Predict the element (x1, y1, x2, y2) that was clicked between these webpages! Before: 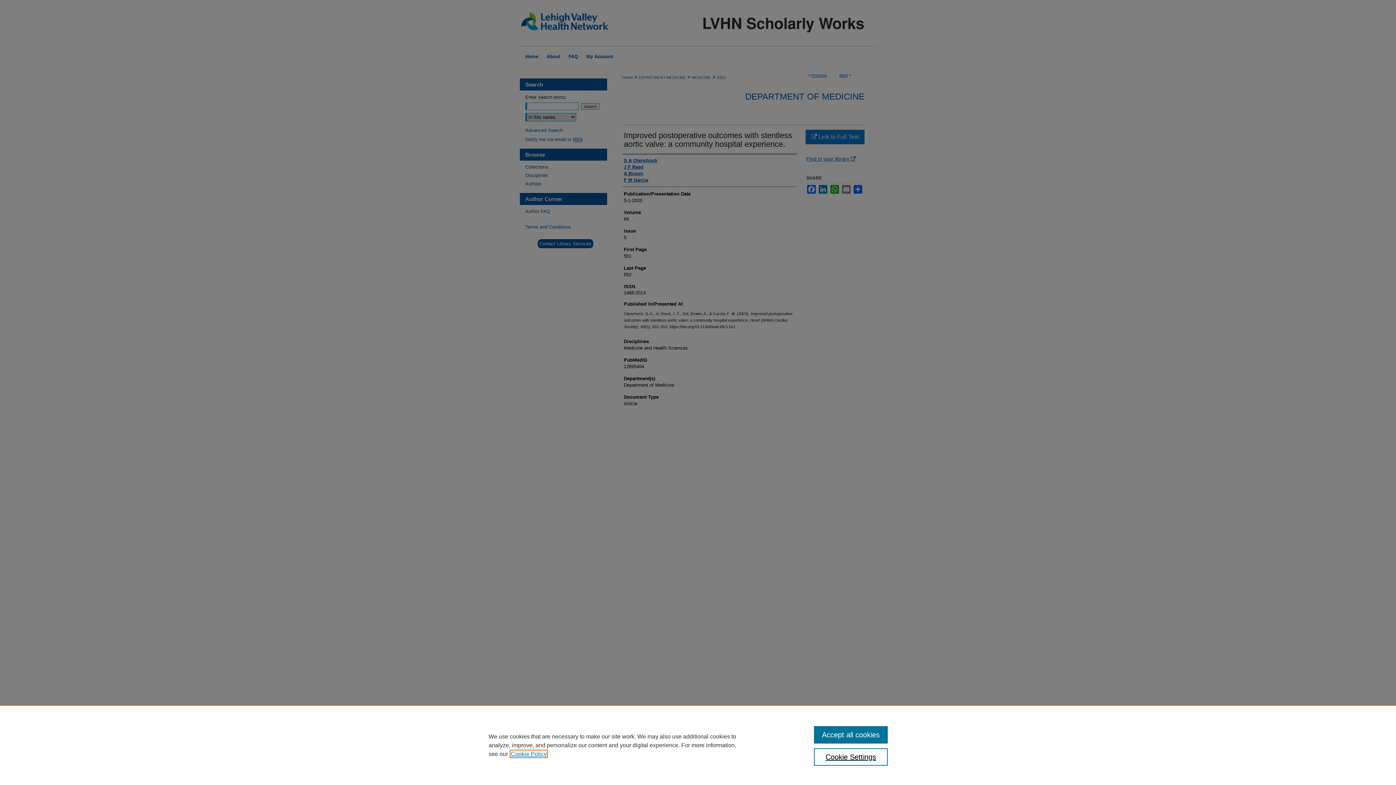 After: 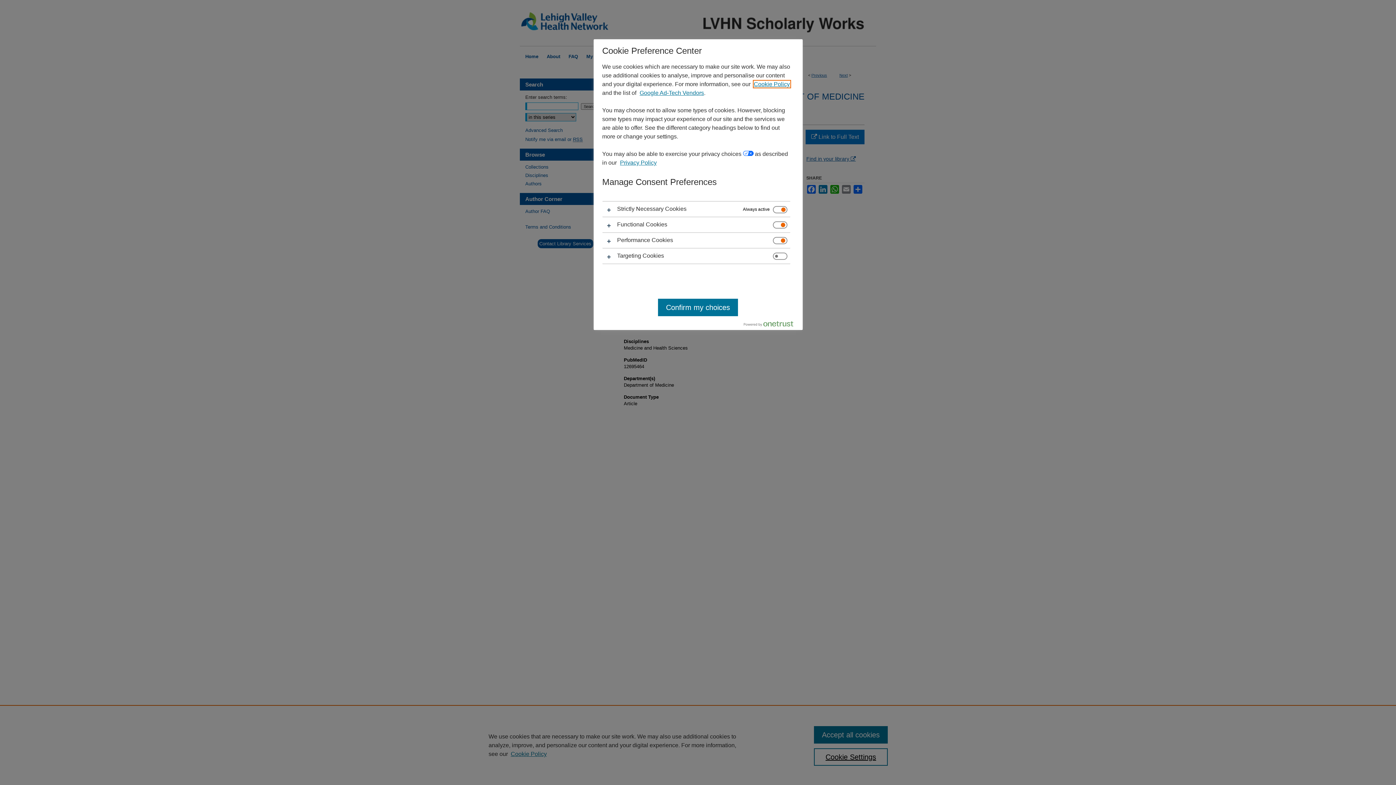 Action: bbox: (814, 748, 887, 766) label: Cookie Settings